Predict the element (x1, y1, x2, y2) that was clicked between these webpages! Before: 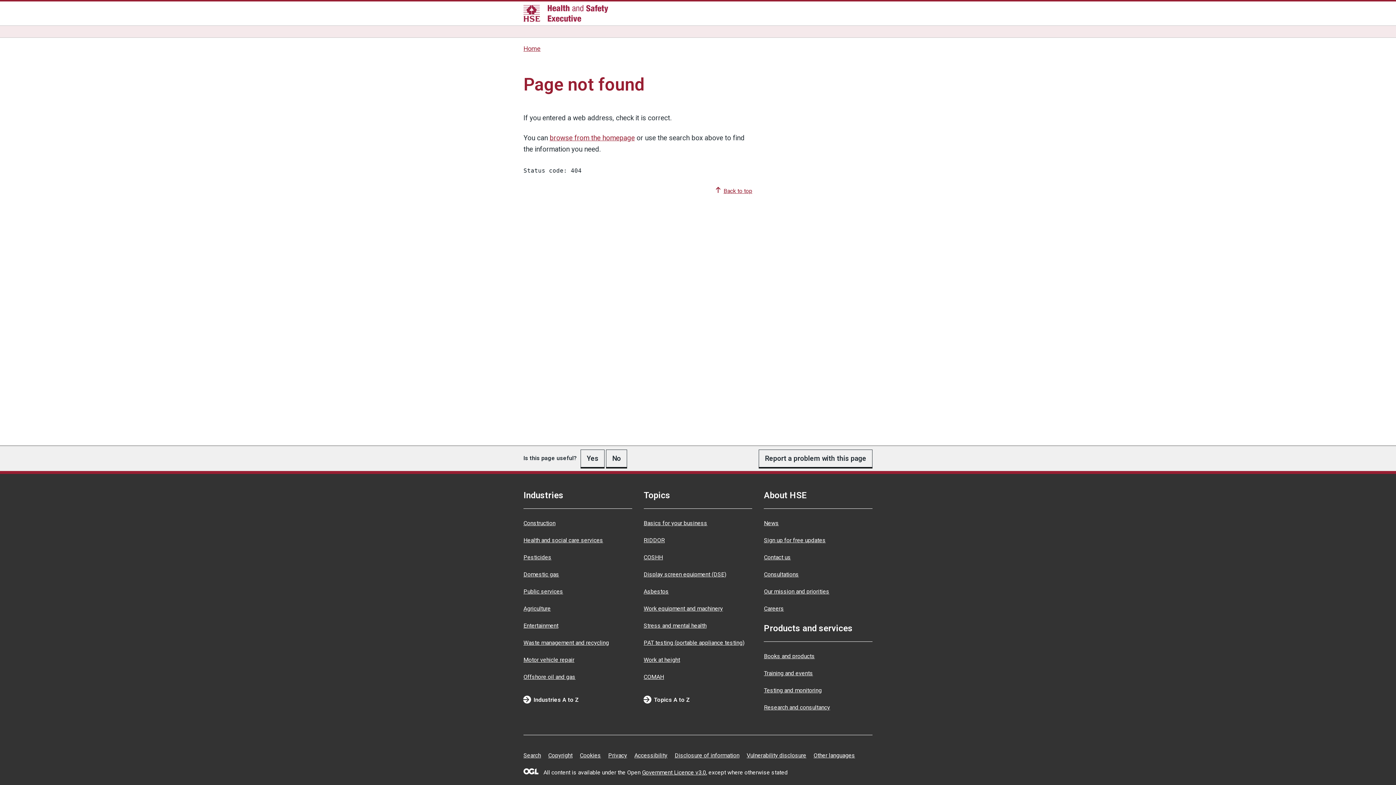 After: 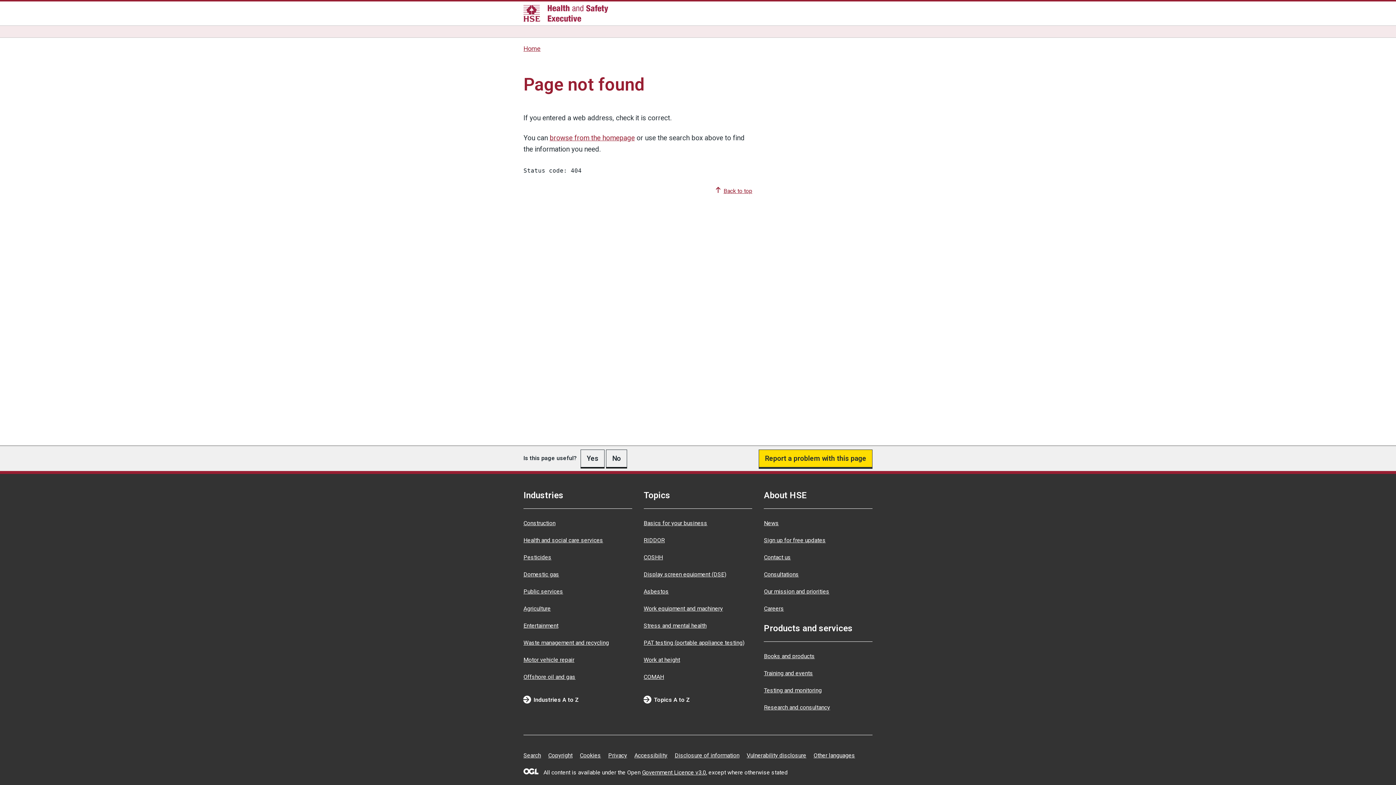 Action: bbox: (758, 449, 872, 467) label: Report a problem with this page